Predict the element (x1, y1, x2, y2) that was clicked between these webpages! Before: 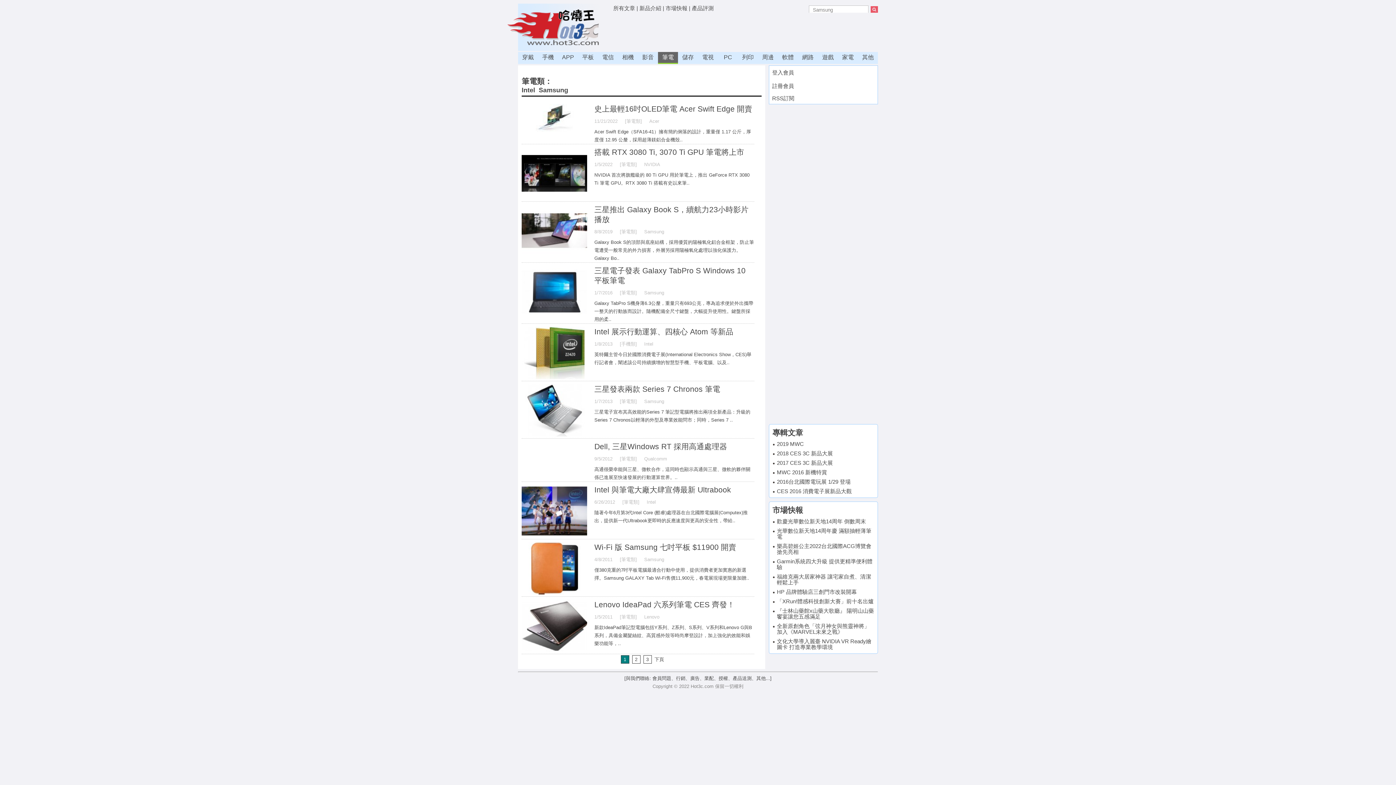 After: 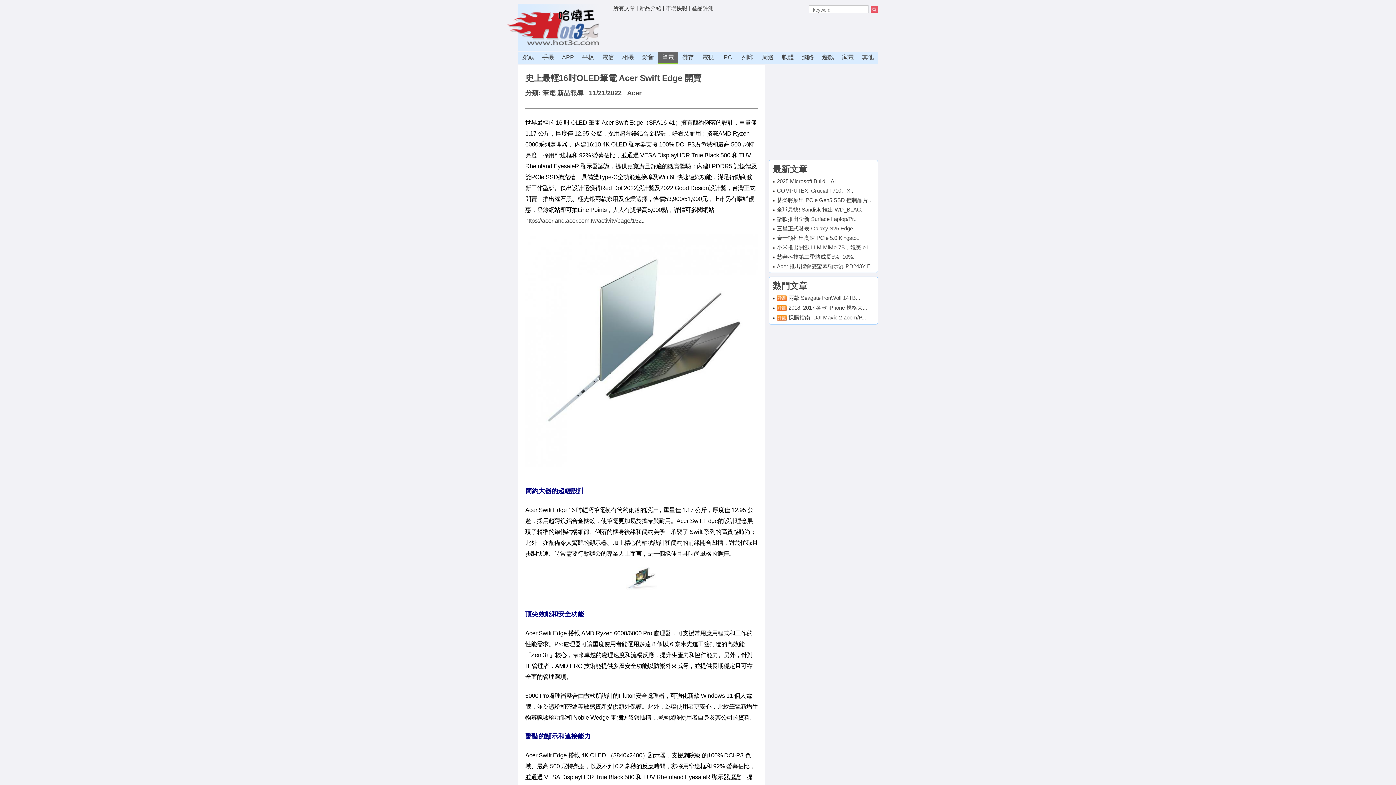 Action: bbox: (594, 104, 752, 113) label: 史上最輕16吋OLED筆電 Acer Swift Edge 開賣